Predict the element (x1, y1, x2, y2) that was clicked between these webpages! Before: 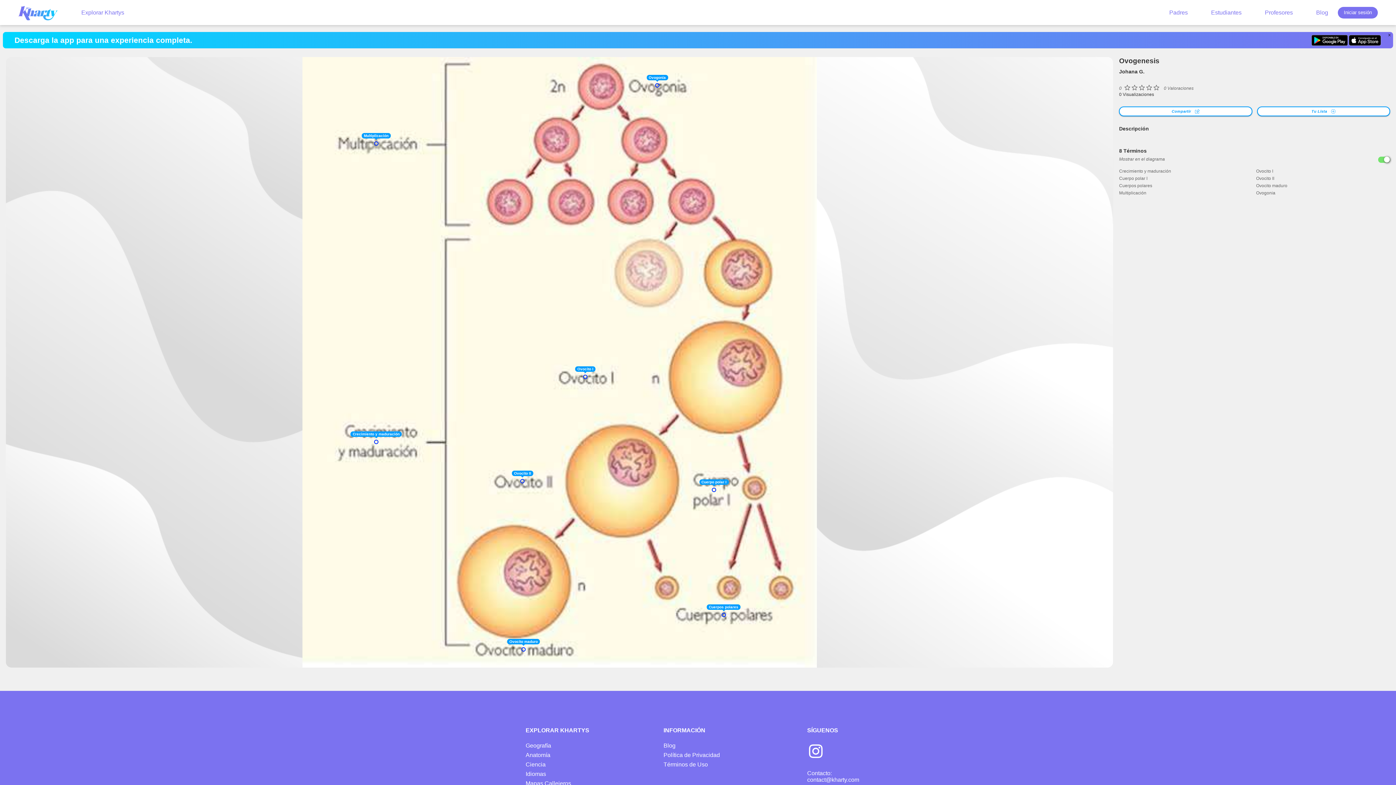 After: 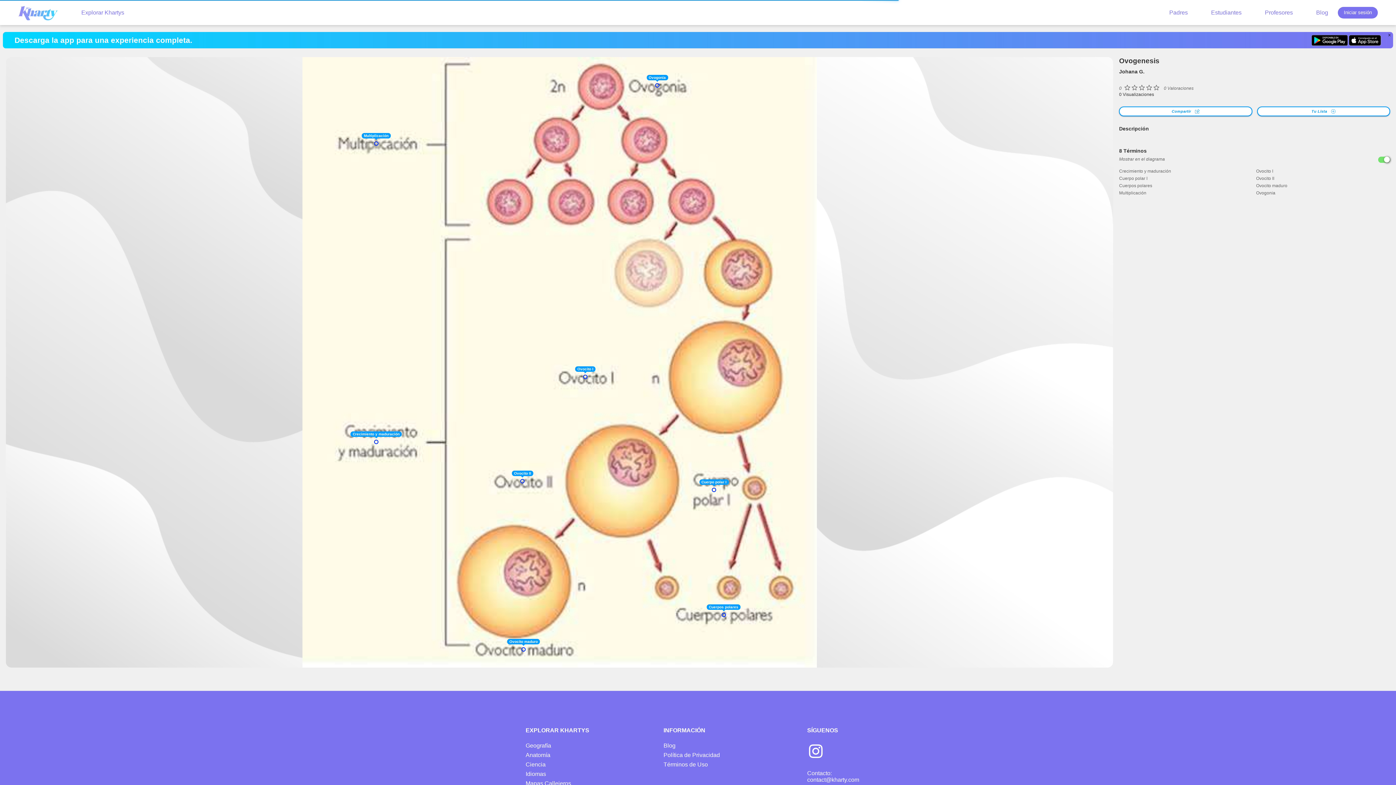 Action: bbox: (18, 4, 64, 20)